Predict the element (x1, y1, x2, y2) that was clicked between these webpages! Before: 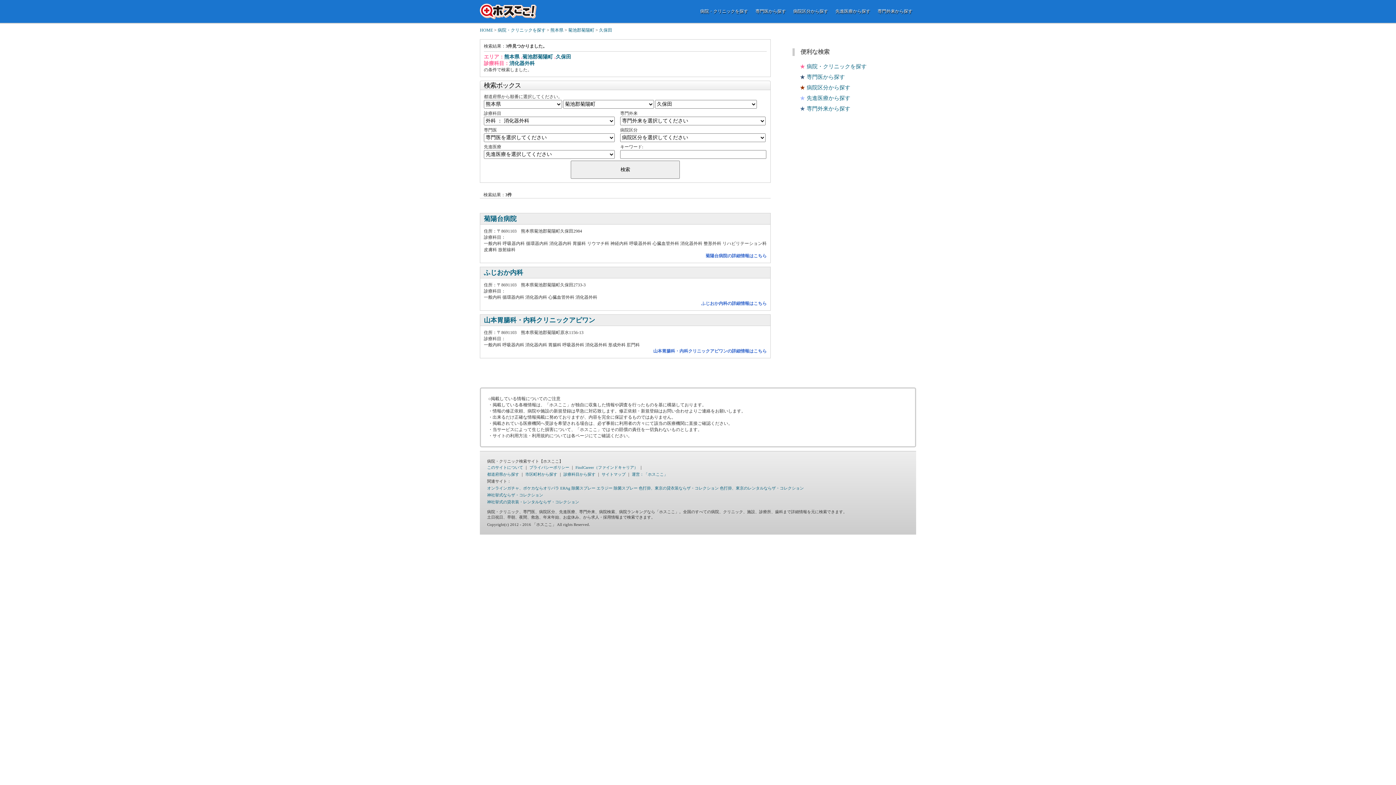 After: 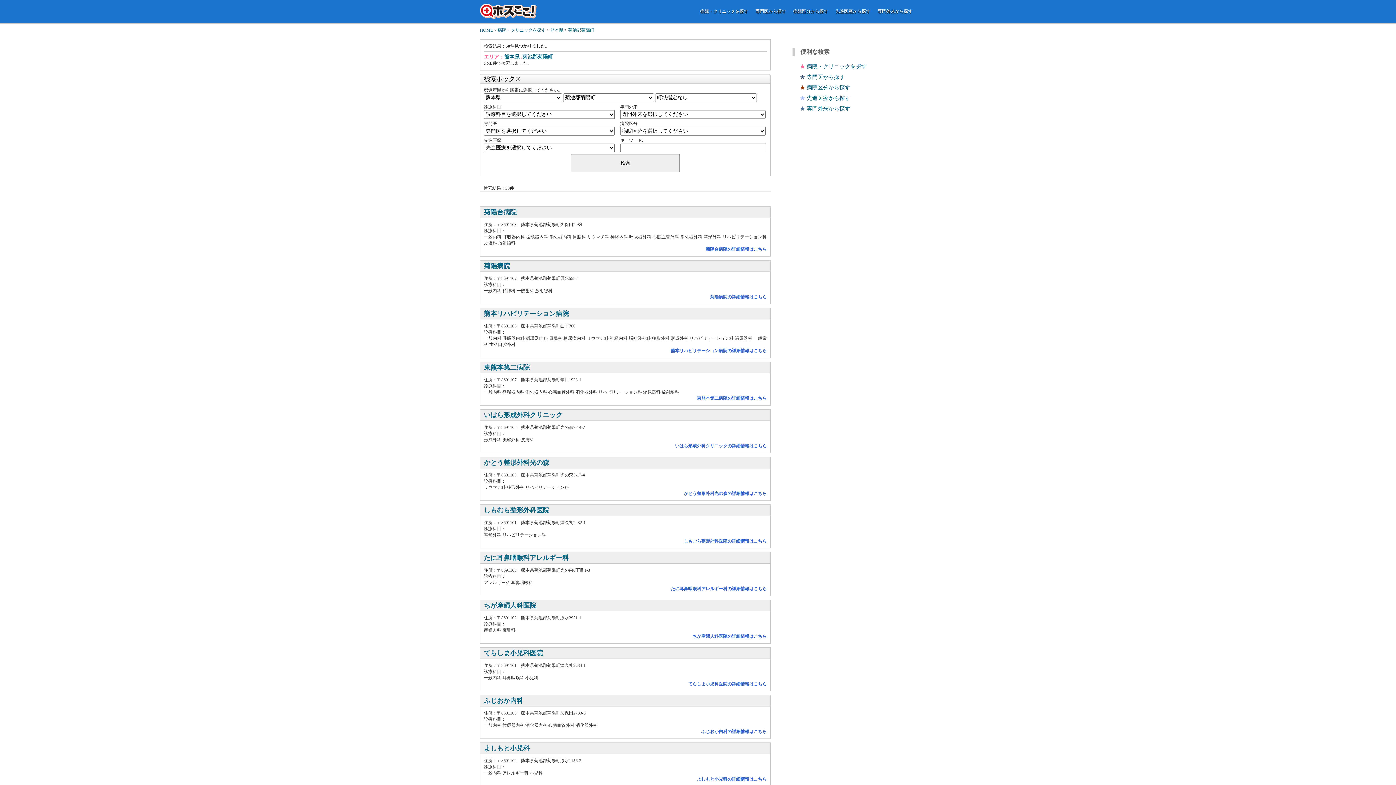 Action: label: 菊池郡菊陽町 bbox: (522, 54, 553, 59)